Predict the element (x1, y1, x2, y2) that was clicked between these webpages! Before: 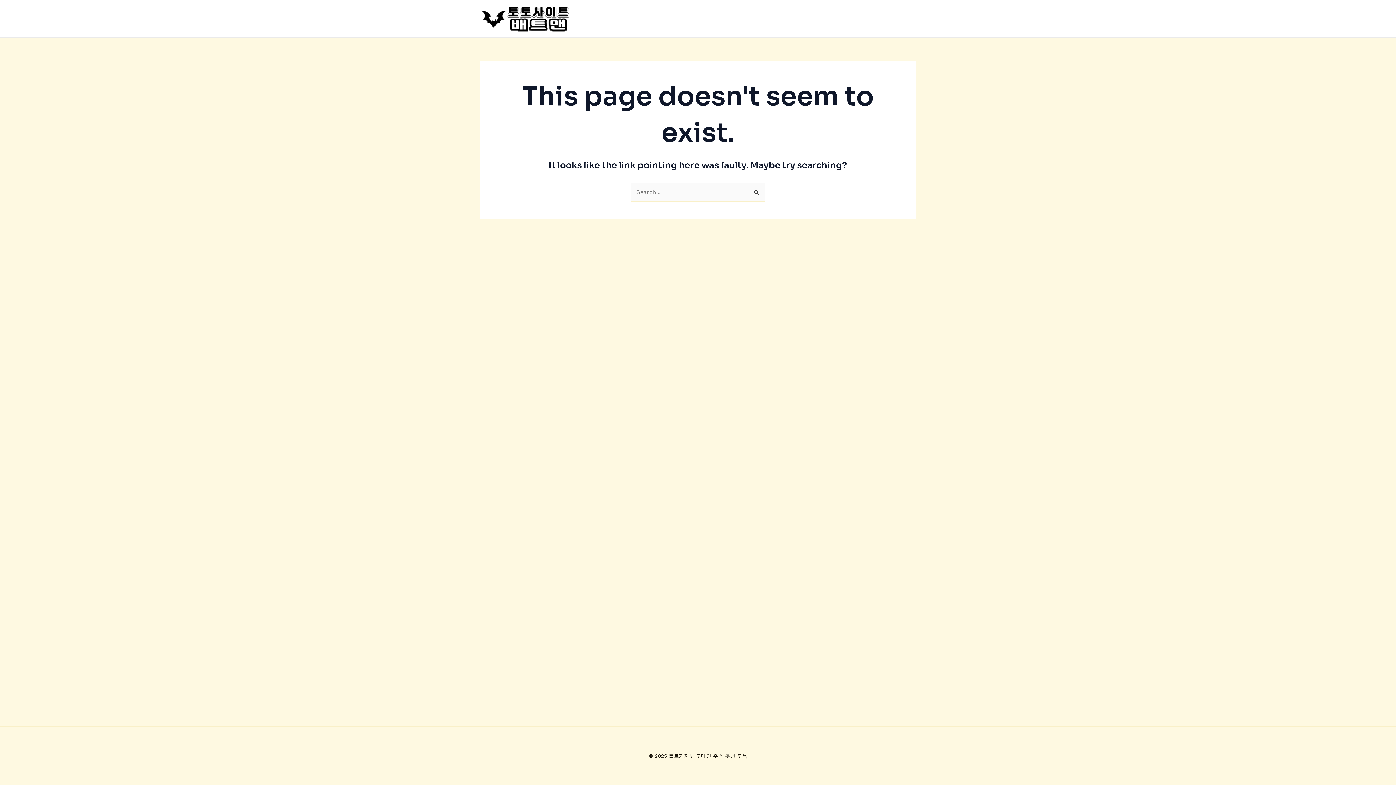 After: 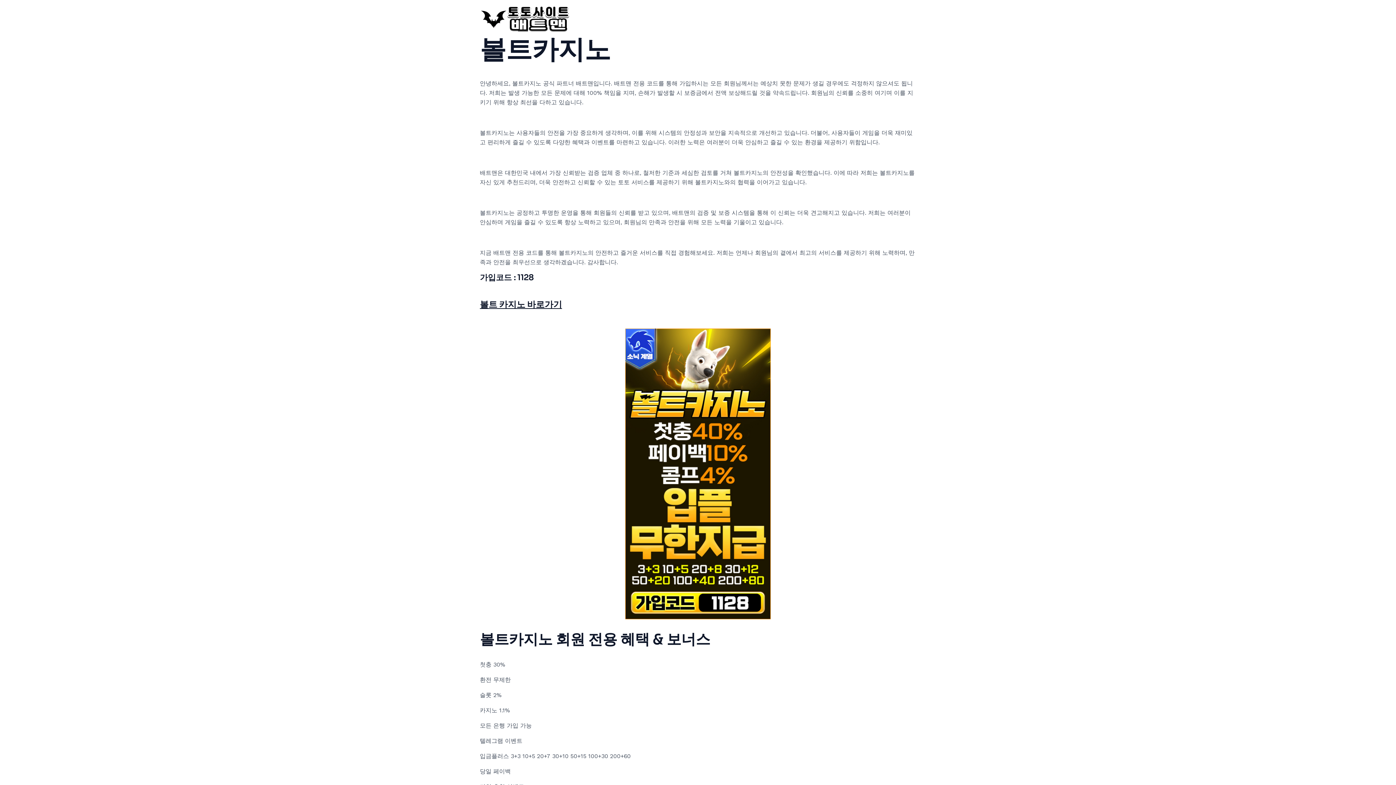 Action: bbox: (480, 14, 570, 21)